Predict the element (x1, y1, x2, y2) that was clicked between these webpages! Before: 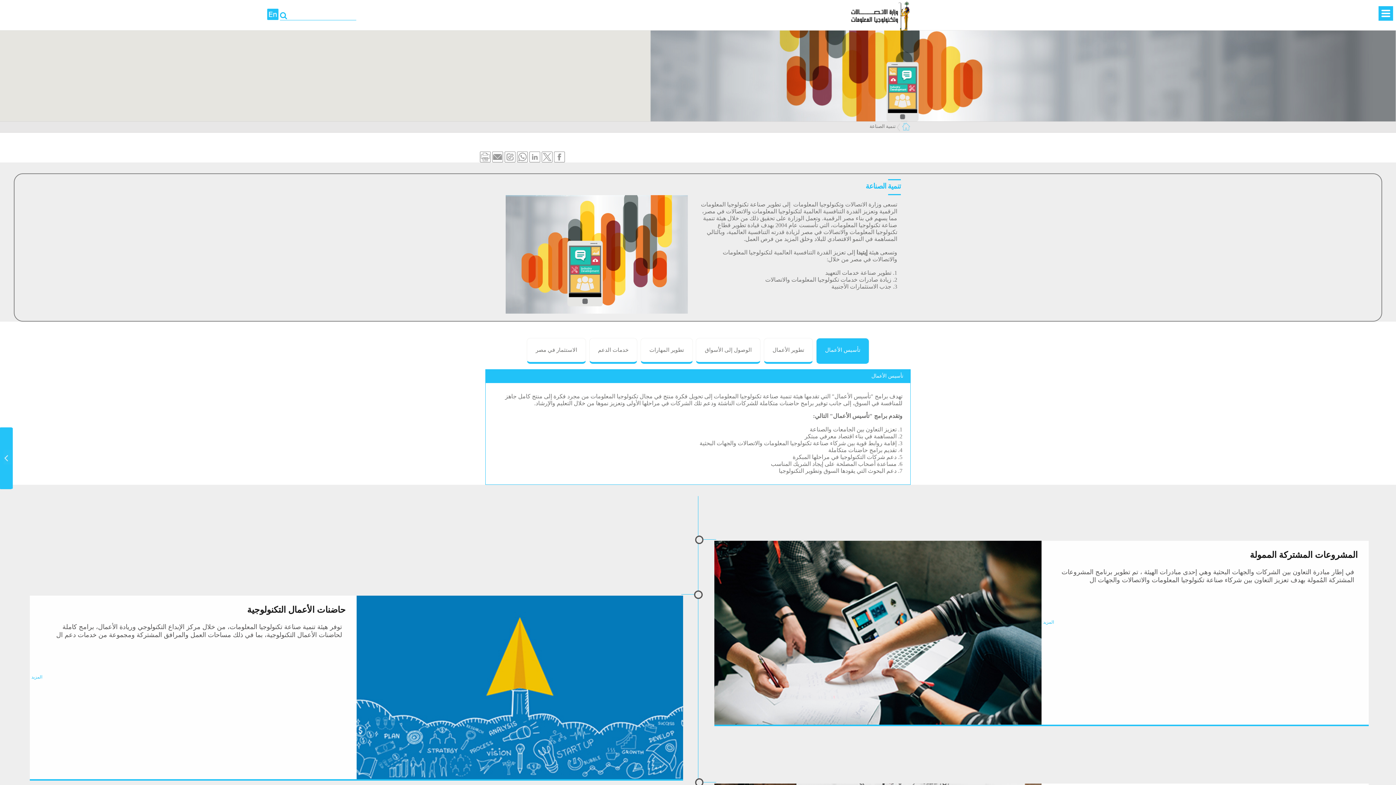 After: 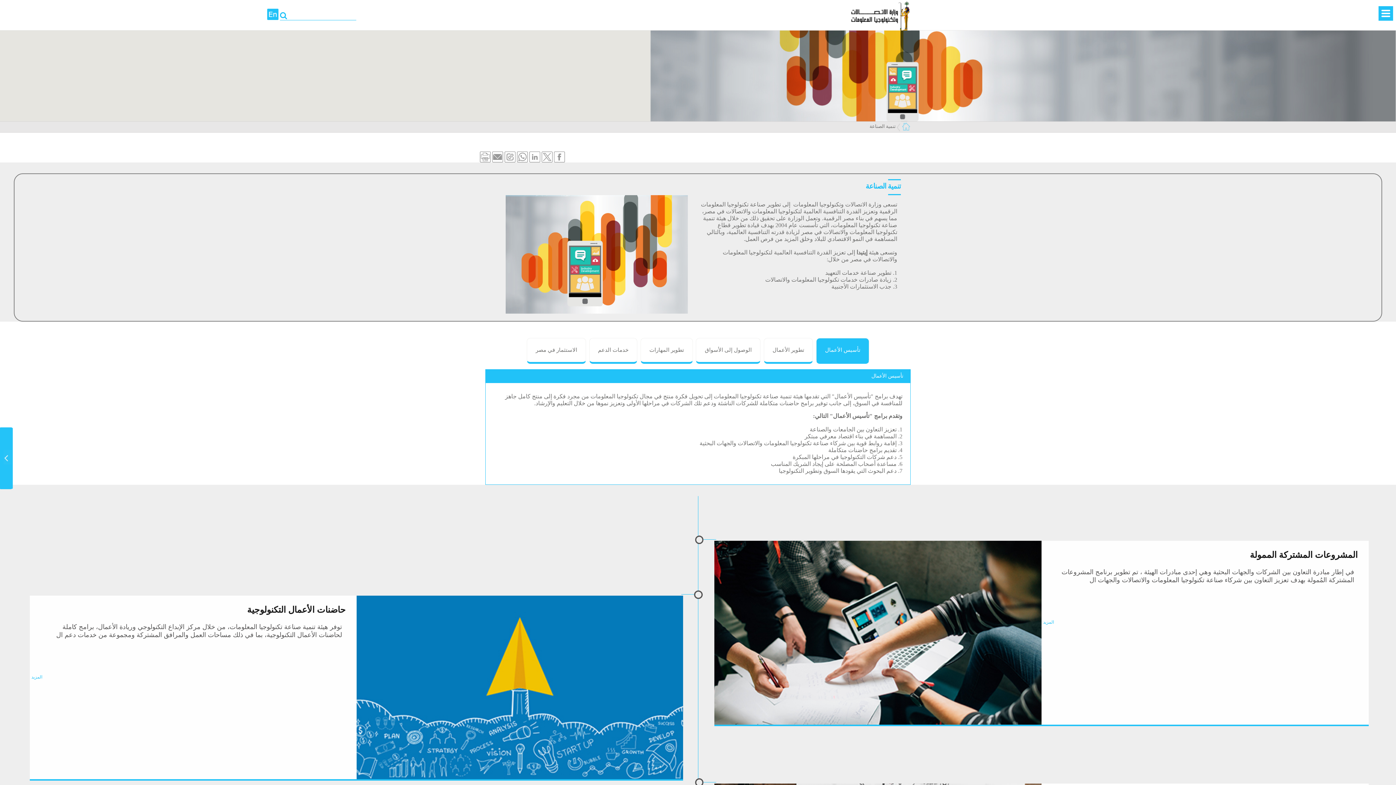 Action: bbox: (505, 251, 687, 260)